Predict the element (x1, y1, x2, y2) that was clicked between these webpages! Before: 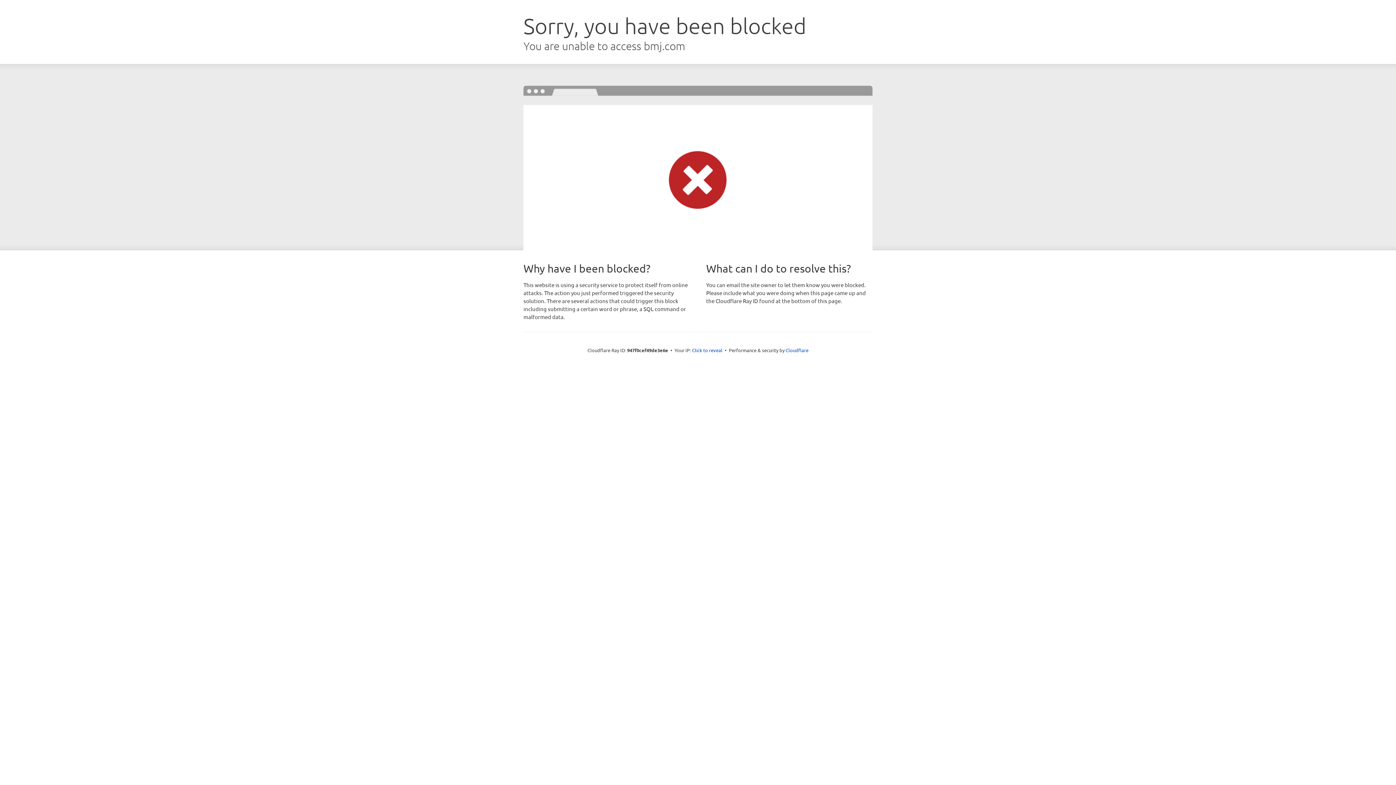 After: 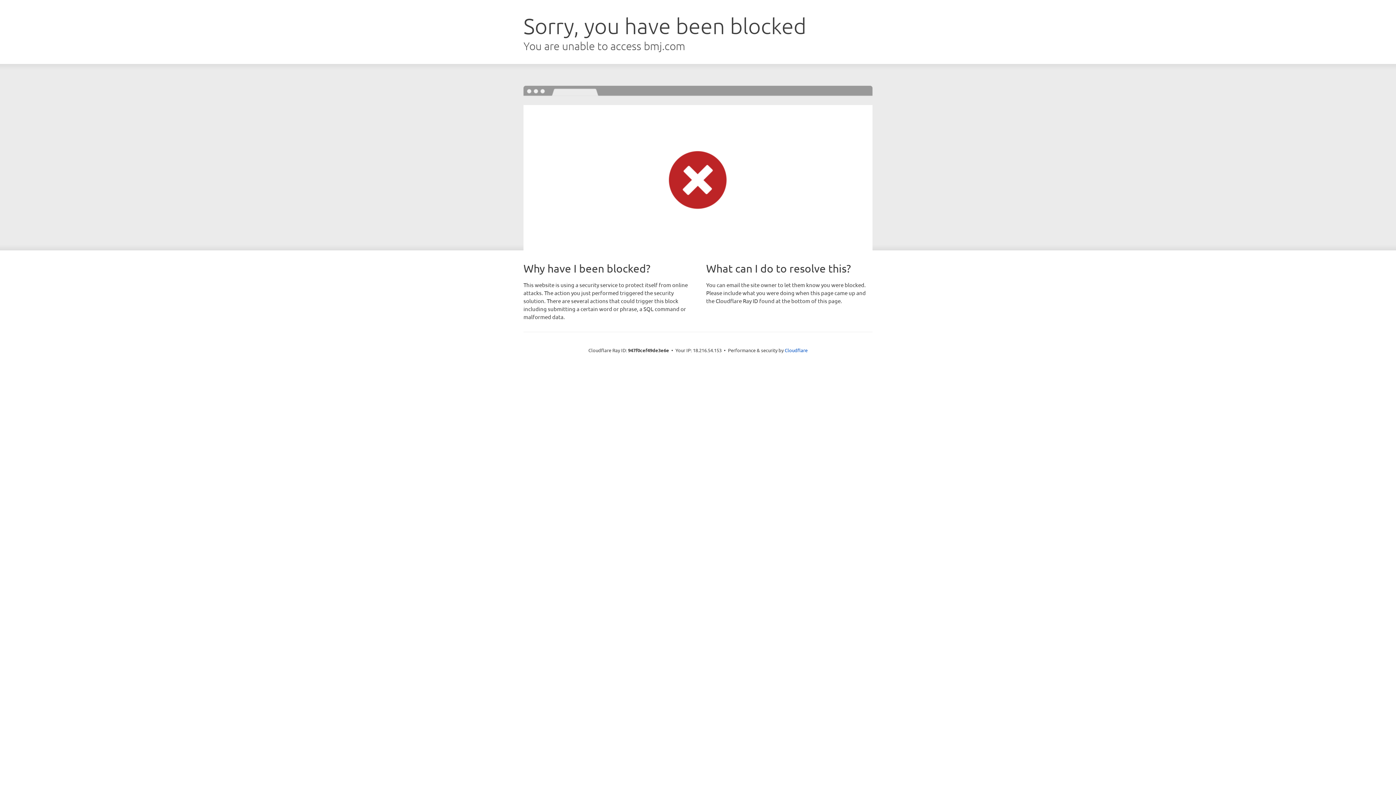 Action: label: Click to reveal bbox: (692, 346, 722, 353)